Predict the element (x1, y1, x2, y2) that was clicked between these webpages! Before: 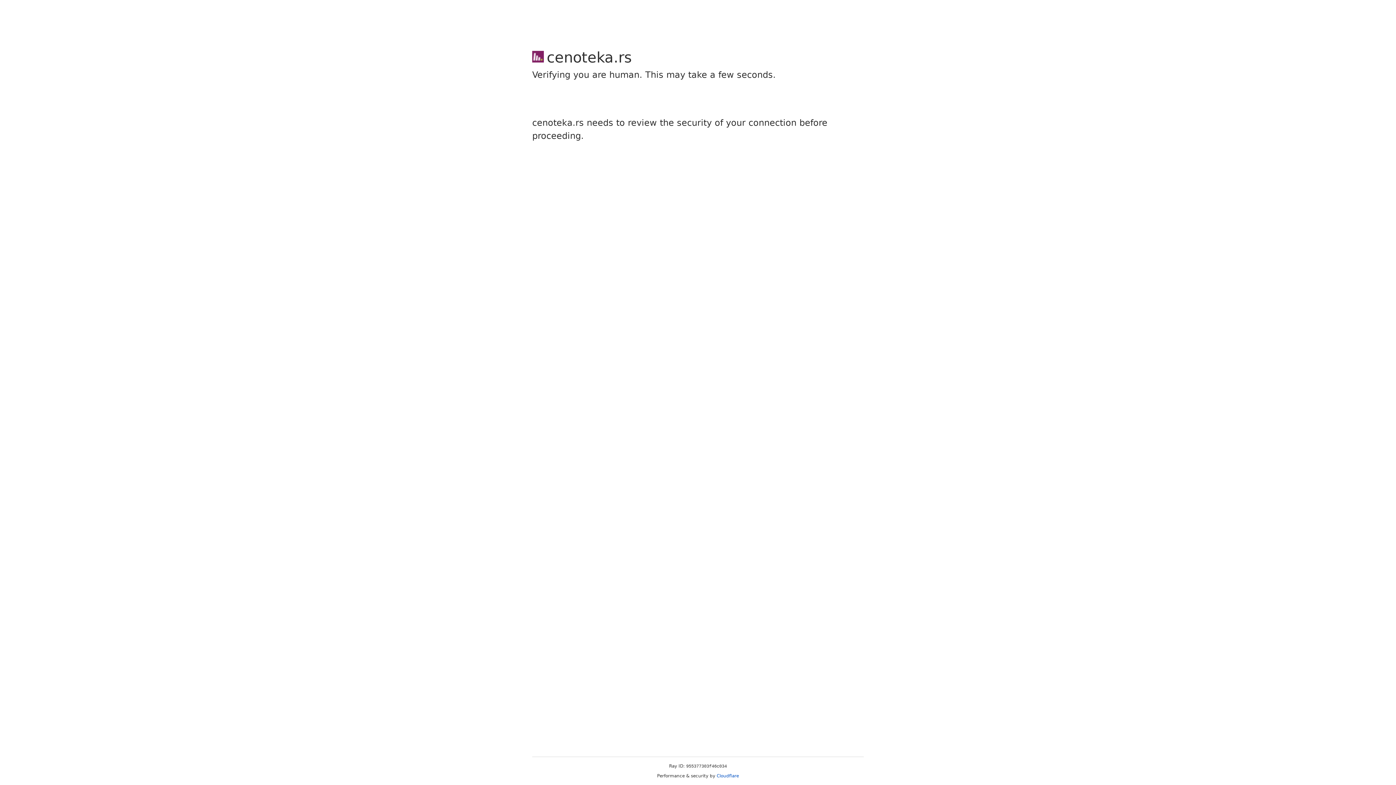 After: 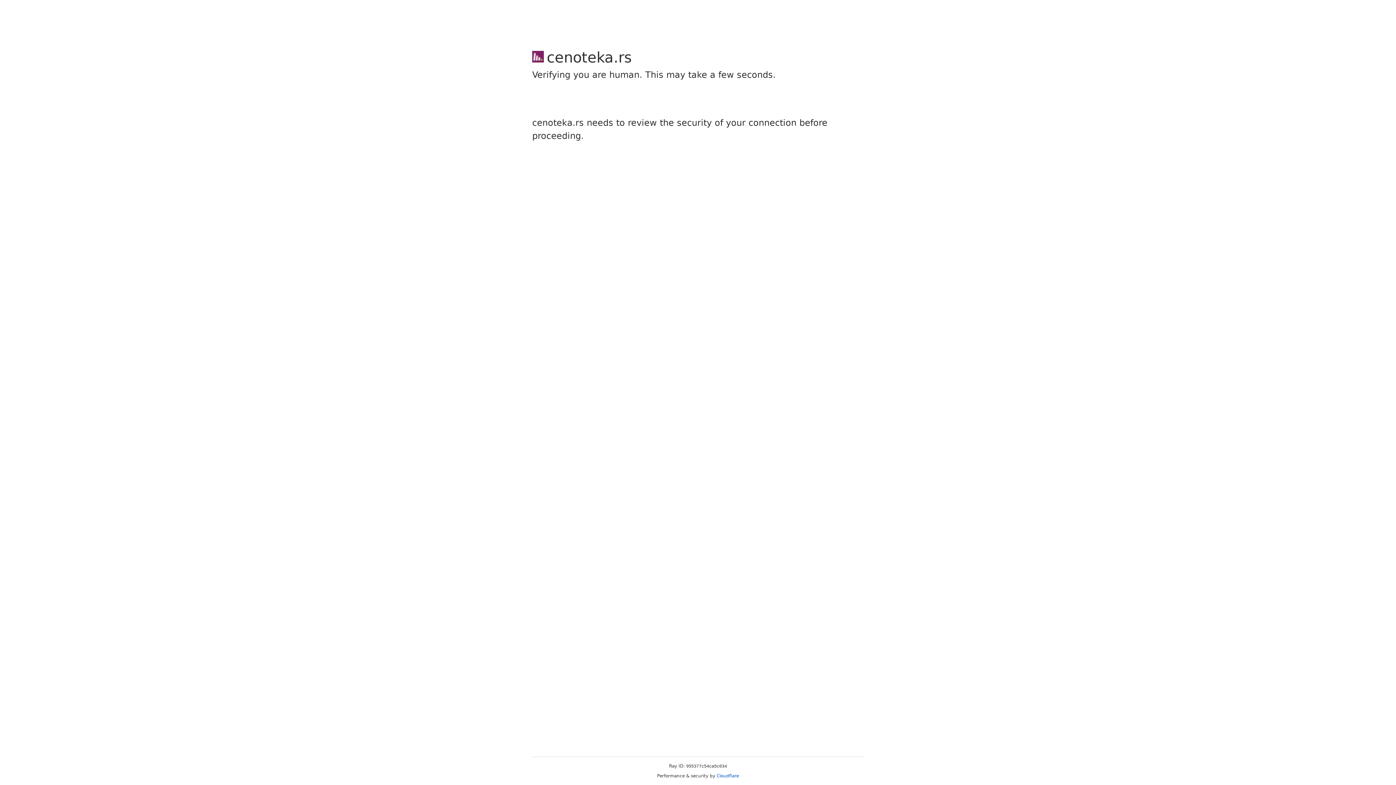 Action: bbox: (716, 773, 739, 778) label: Cloudflare